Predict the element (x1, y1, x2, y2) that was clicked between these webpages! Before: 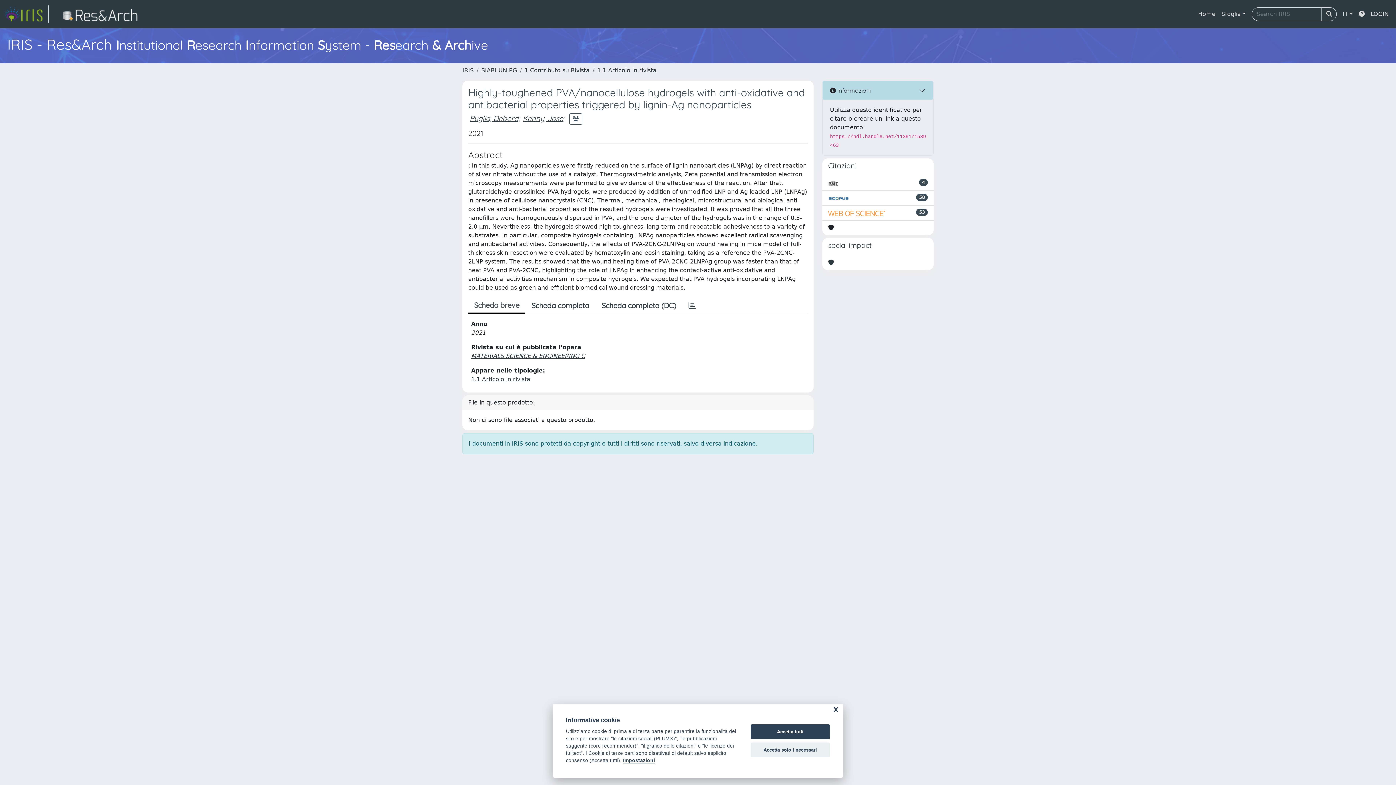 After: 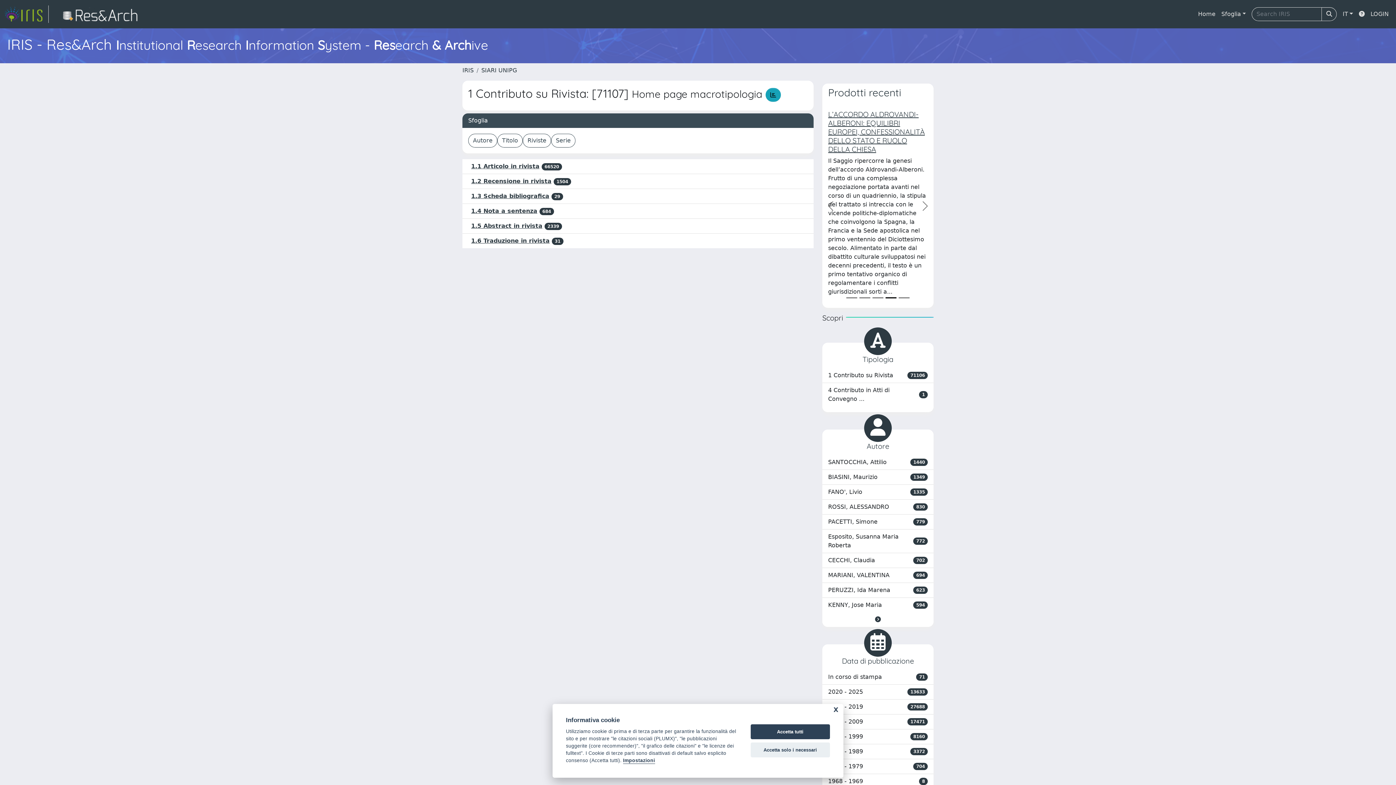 Action: bbox: (524, 66, 589, 73) label: 1 Contributo su Rivista